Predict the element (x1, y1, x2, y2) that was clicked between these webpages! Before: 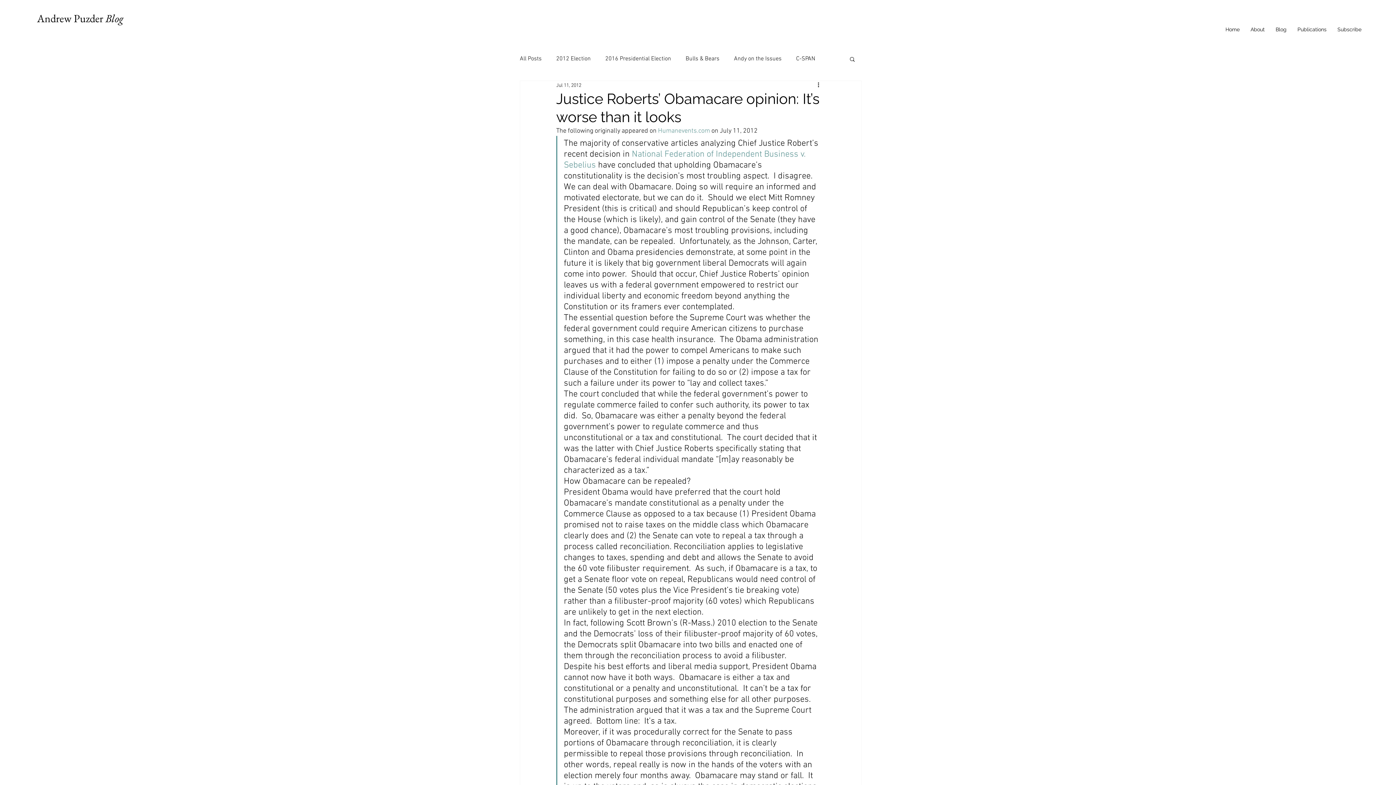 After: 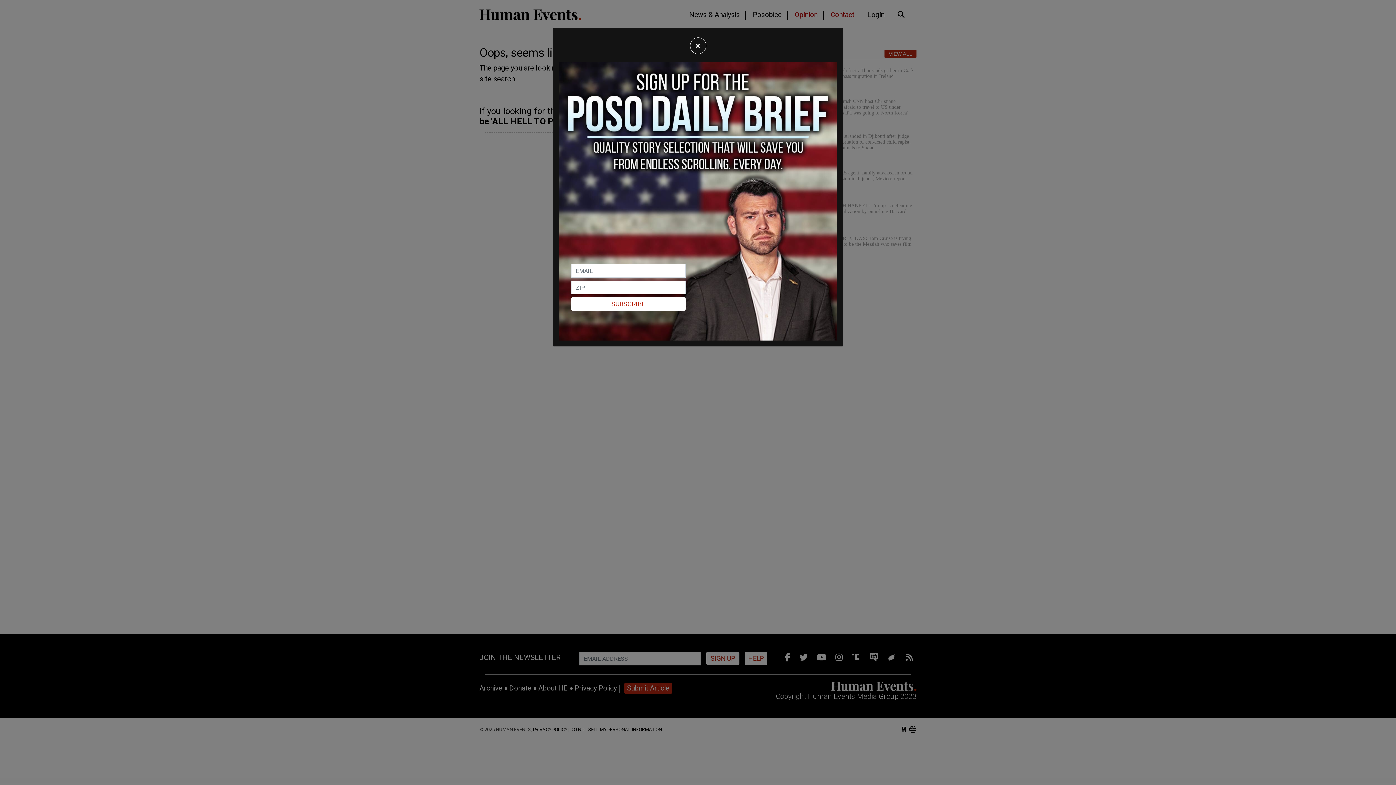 Action: bbox: (658, 127, 710, 134) label: Humanevents.com